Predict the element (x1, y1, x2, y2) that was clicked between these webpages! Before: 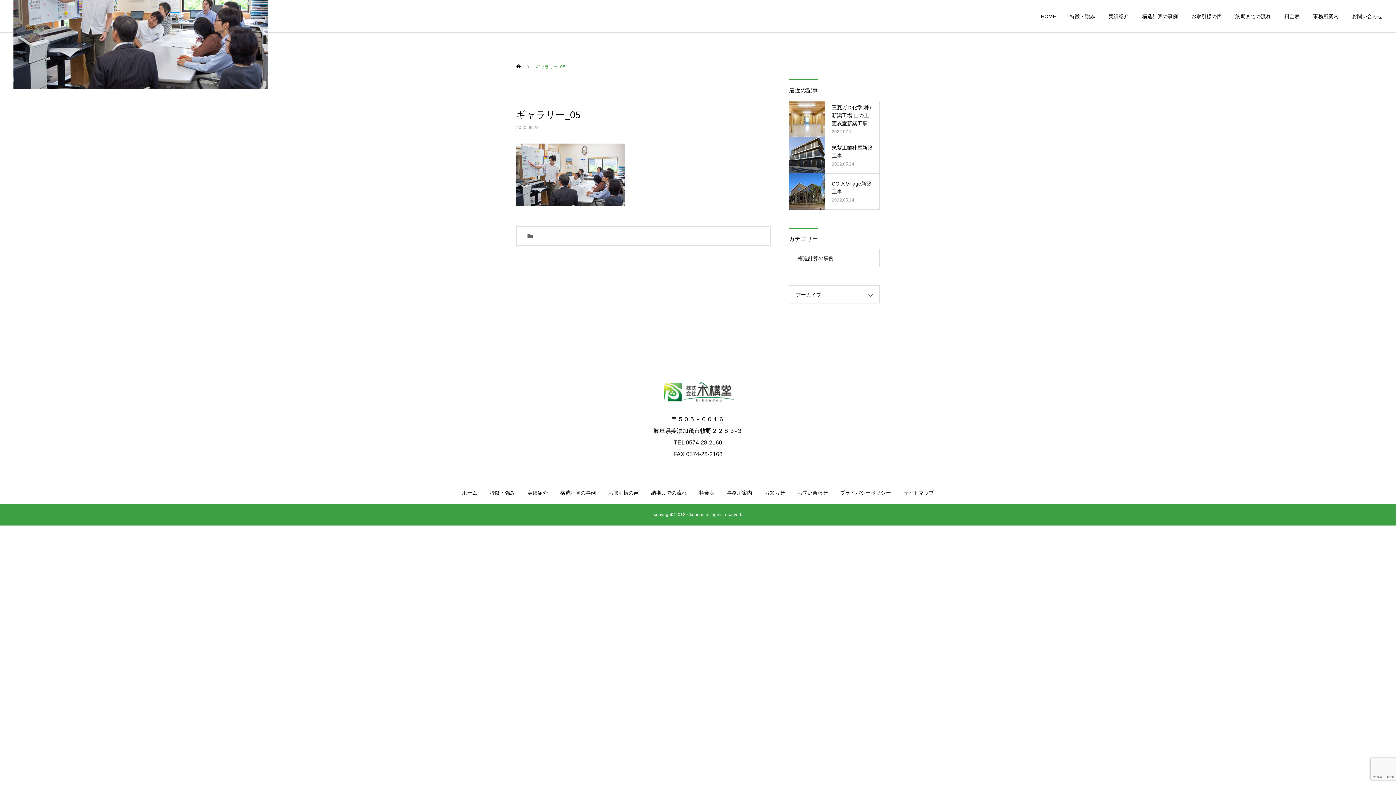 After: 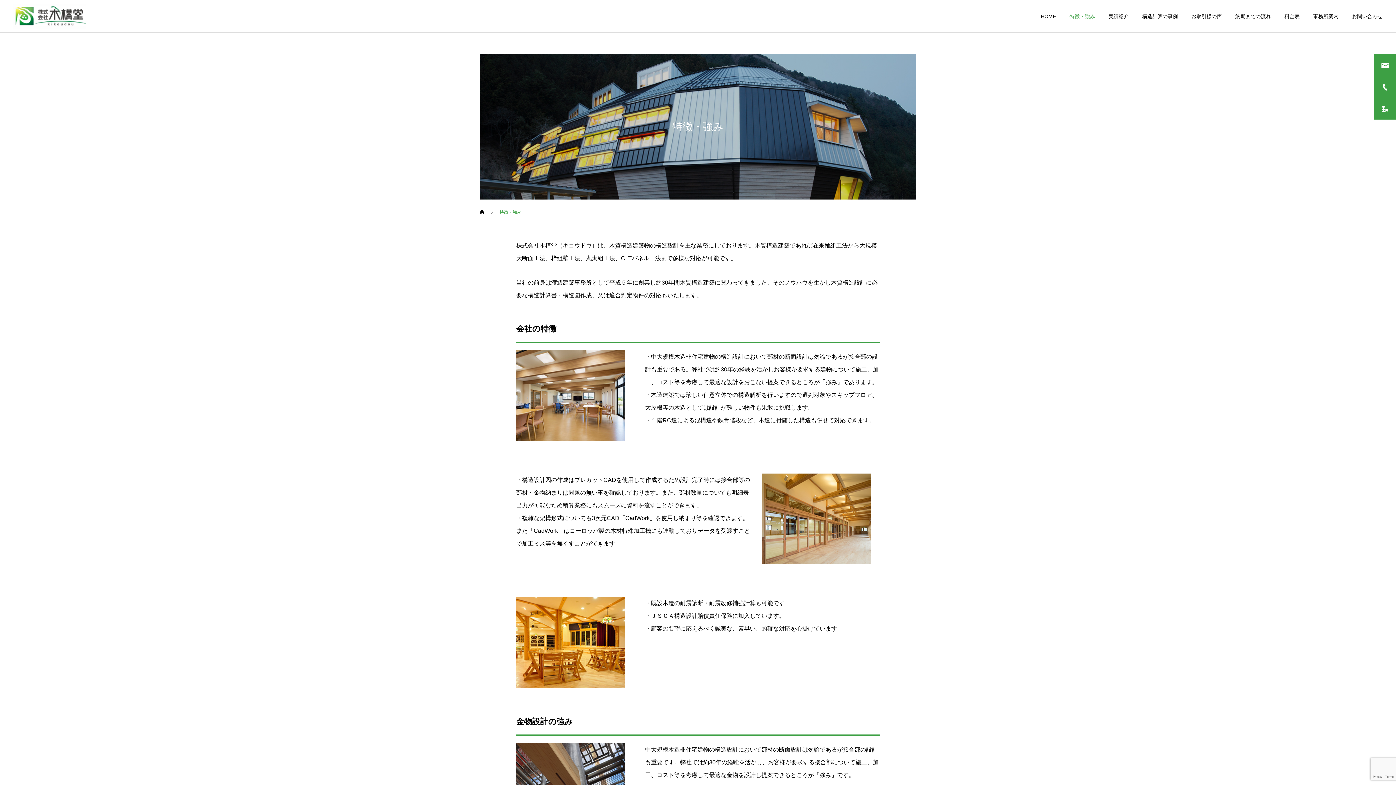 Action: label: 特徴・強み bbox: (1056, 0, 1095, 32)